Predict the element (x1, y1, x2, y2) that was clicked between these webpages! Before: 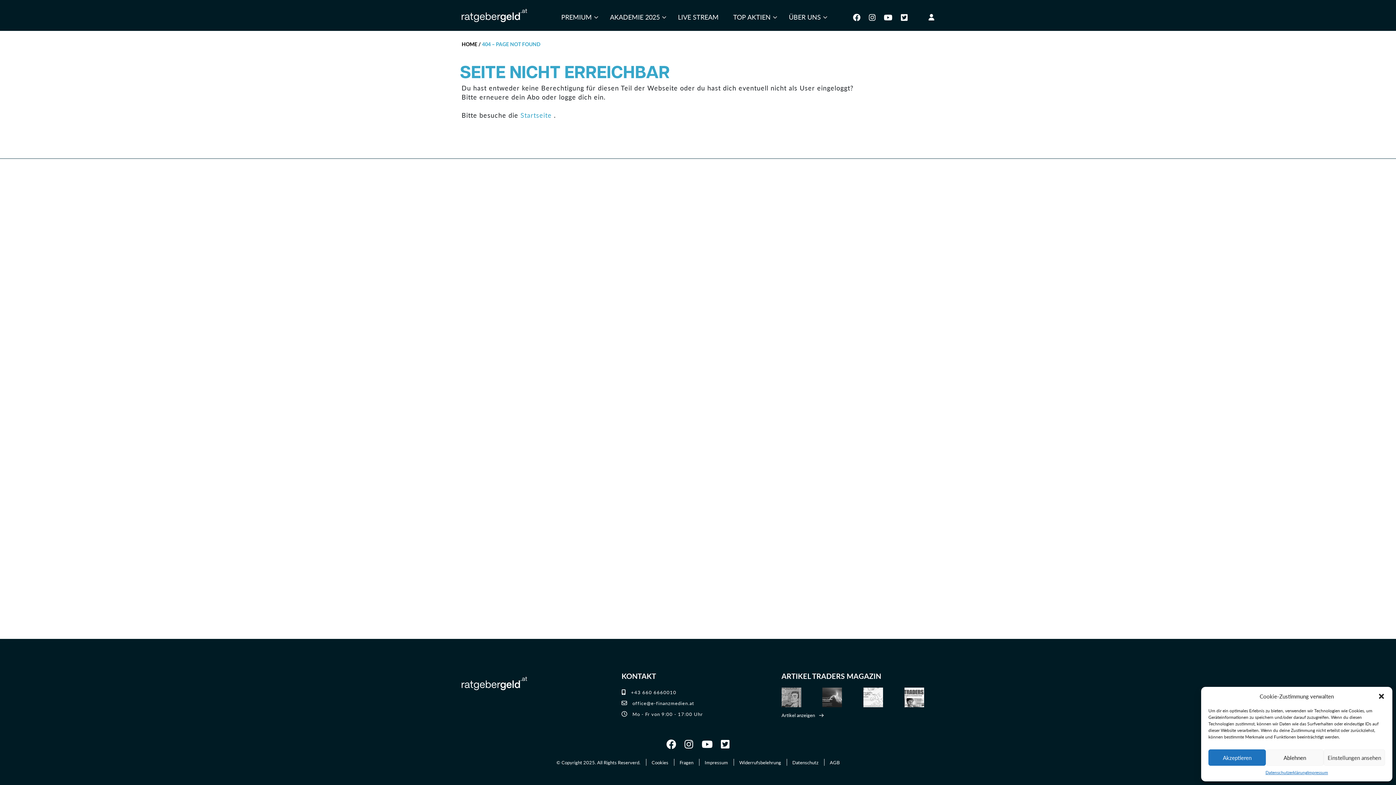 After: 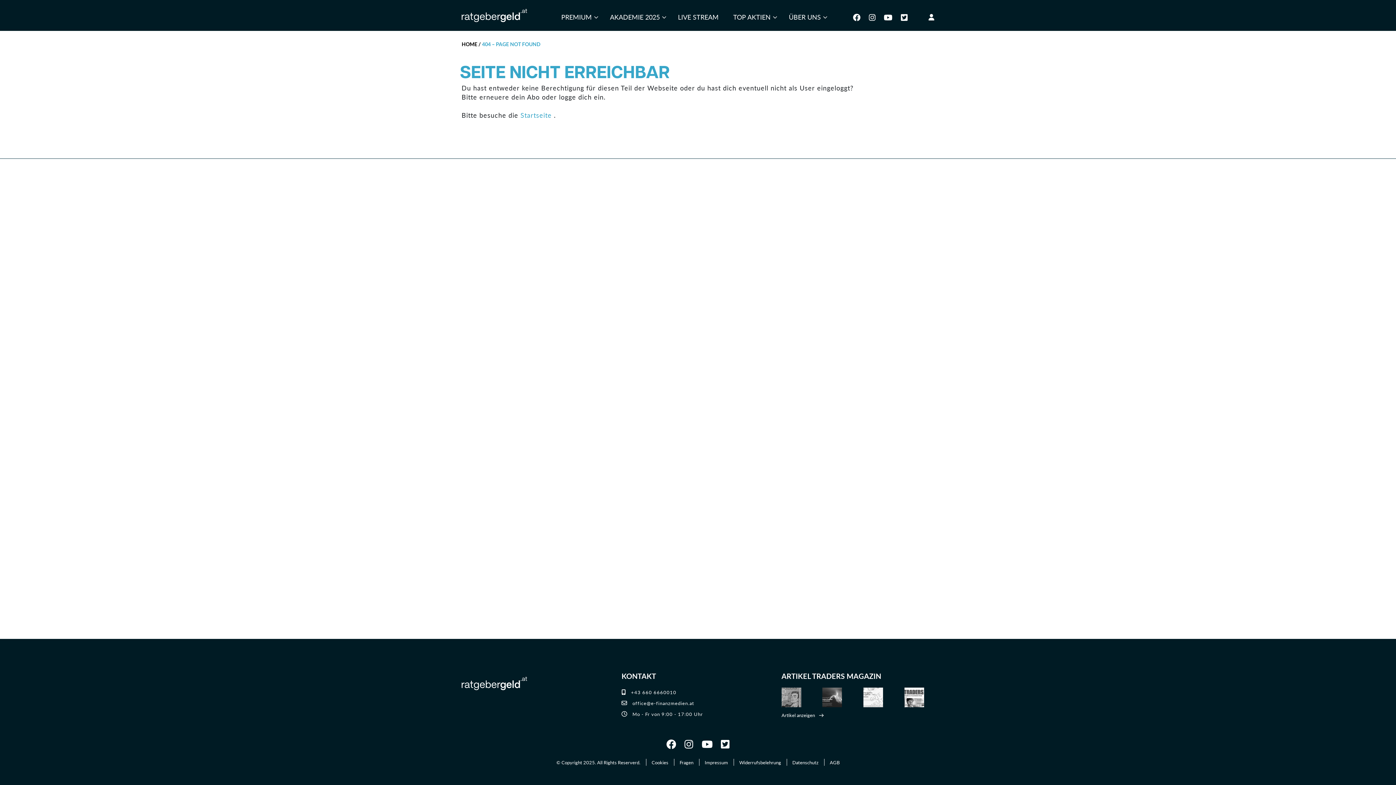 Action: label: Ablehnen bbox: (1266, 749, 1323, 766)